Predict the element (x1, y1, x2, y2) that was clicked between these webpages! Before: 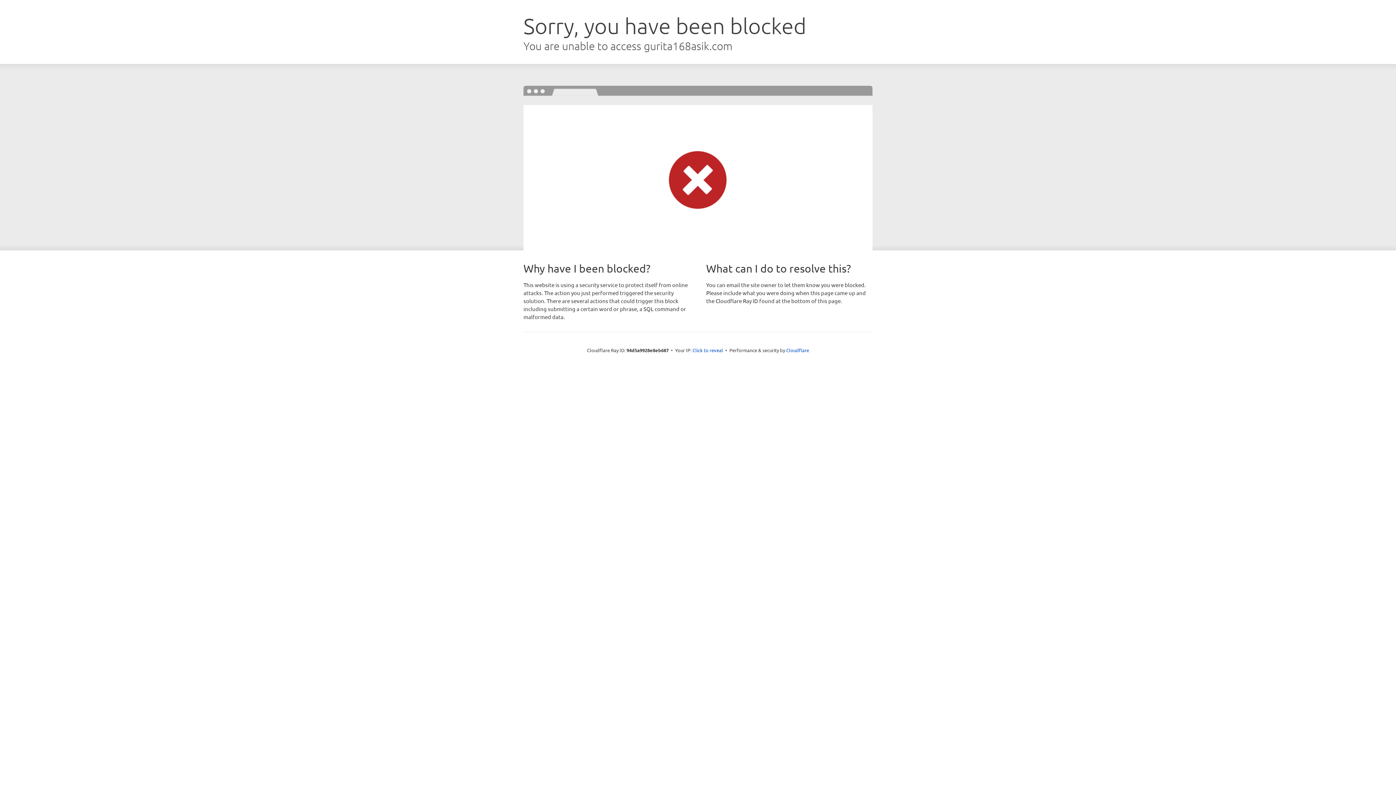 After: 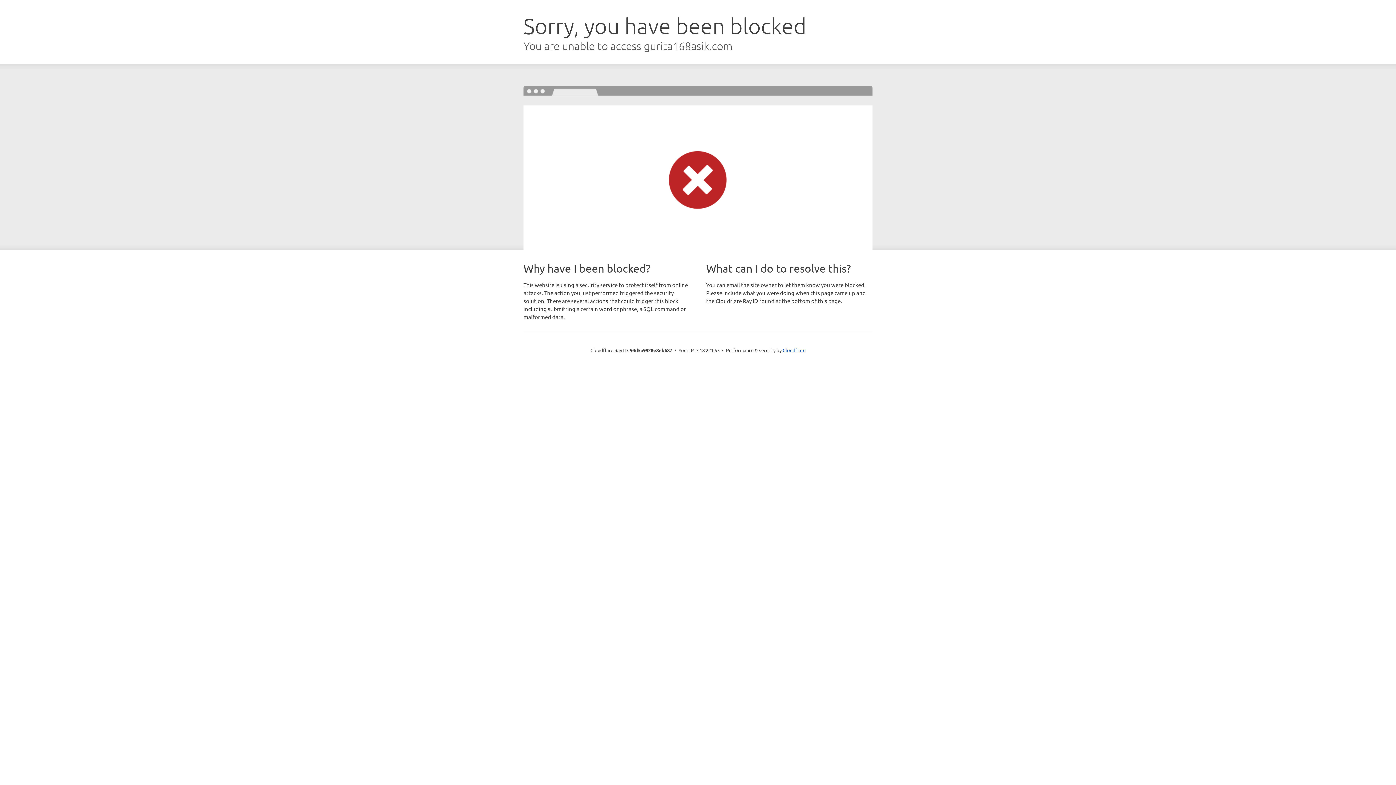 Action: bbox: (692, 346, 723, 353) label: Click to reveal